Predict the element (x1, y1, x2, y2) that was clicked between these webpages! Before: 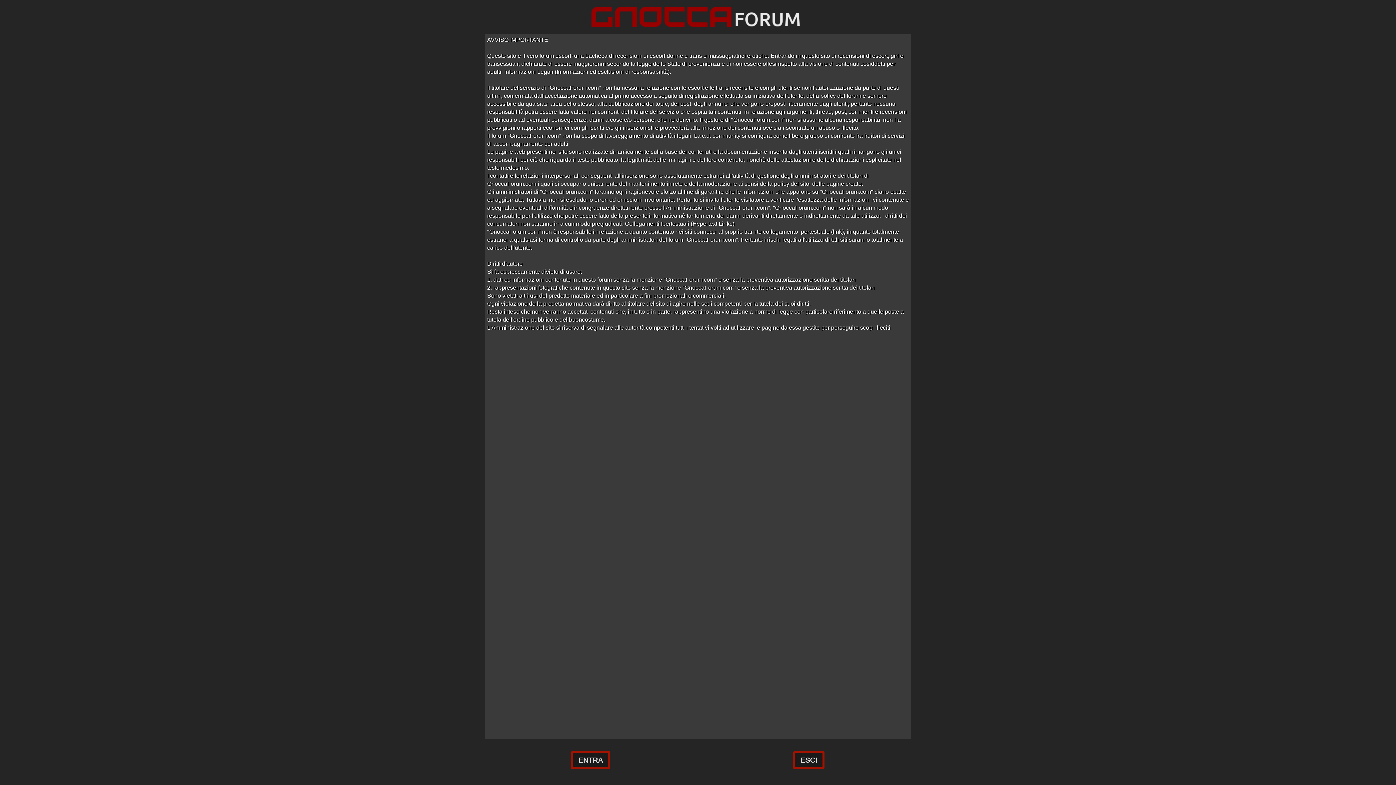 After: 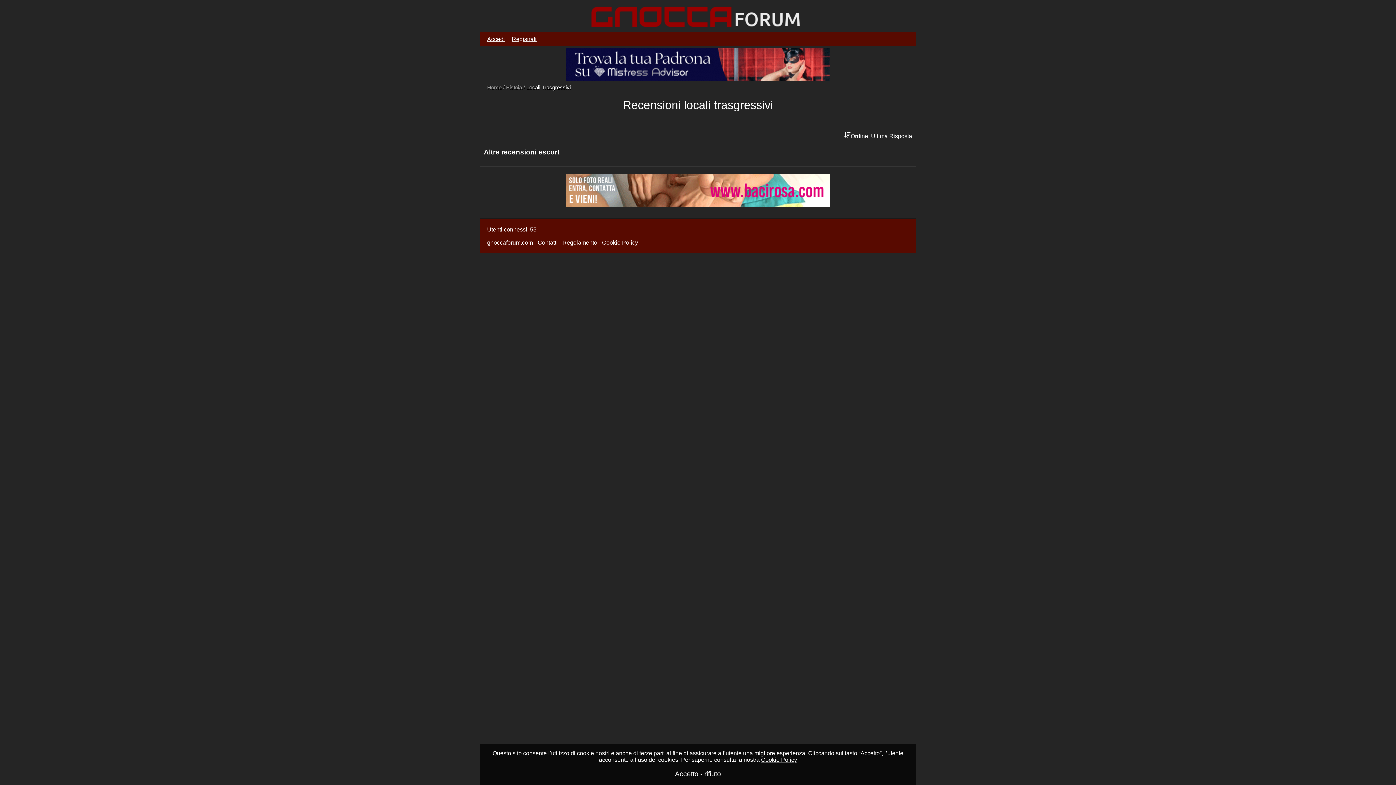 Action: label: ENTRA bbox: (571, 751, 610, 769)